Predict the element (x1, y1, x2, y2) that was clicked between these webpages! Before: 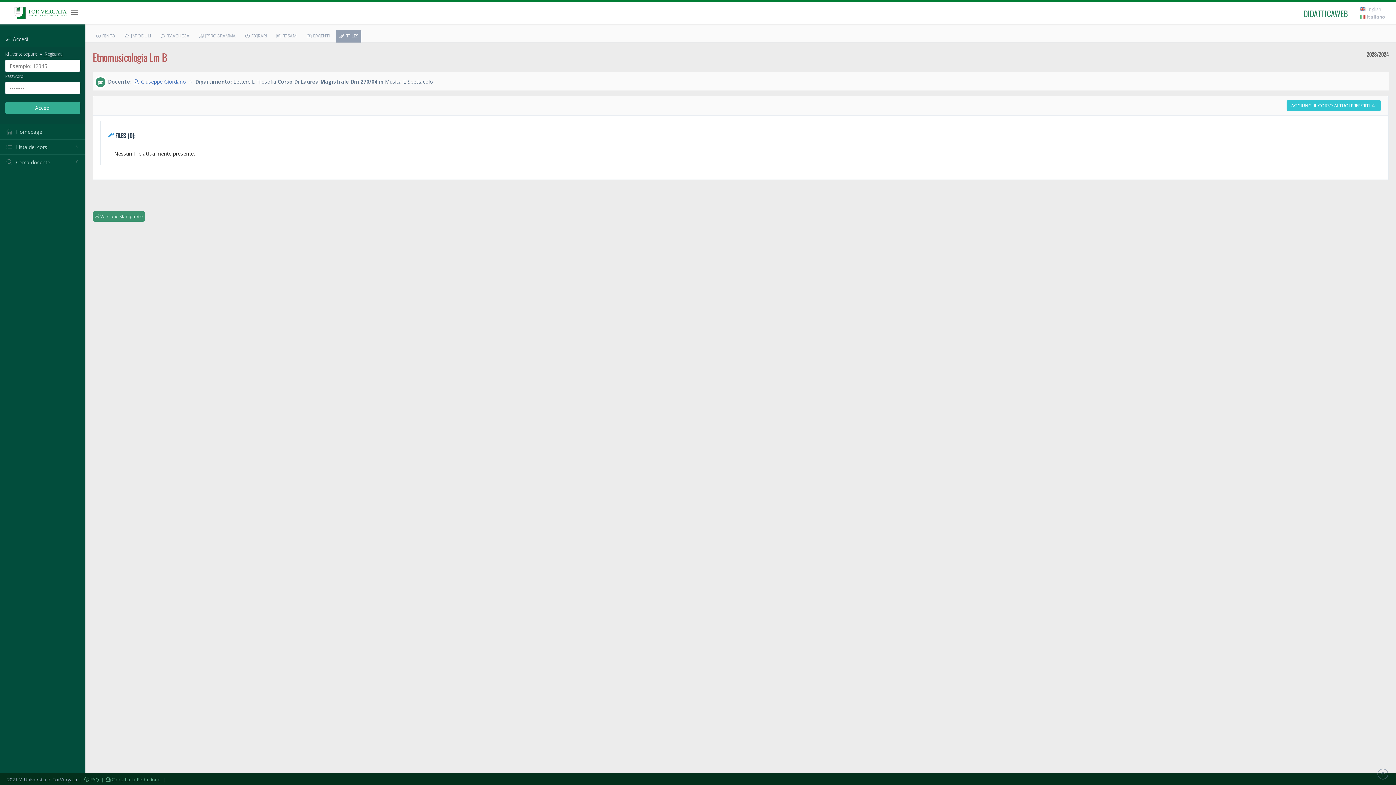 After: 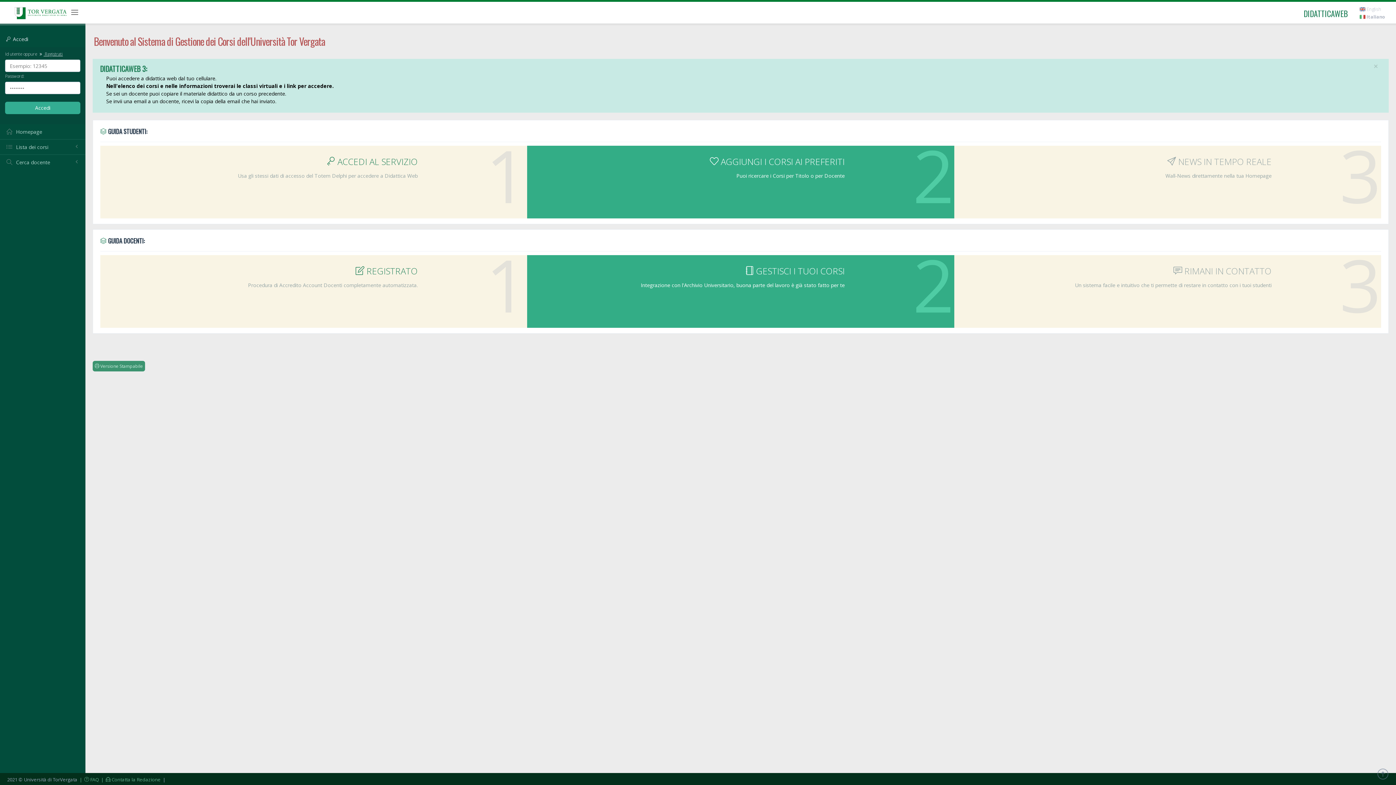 Action: bbox: (1298, 1, 1353, 25) label: DIDATTICAWEB